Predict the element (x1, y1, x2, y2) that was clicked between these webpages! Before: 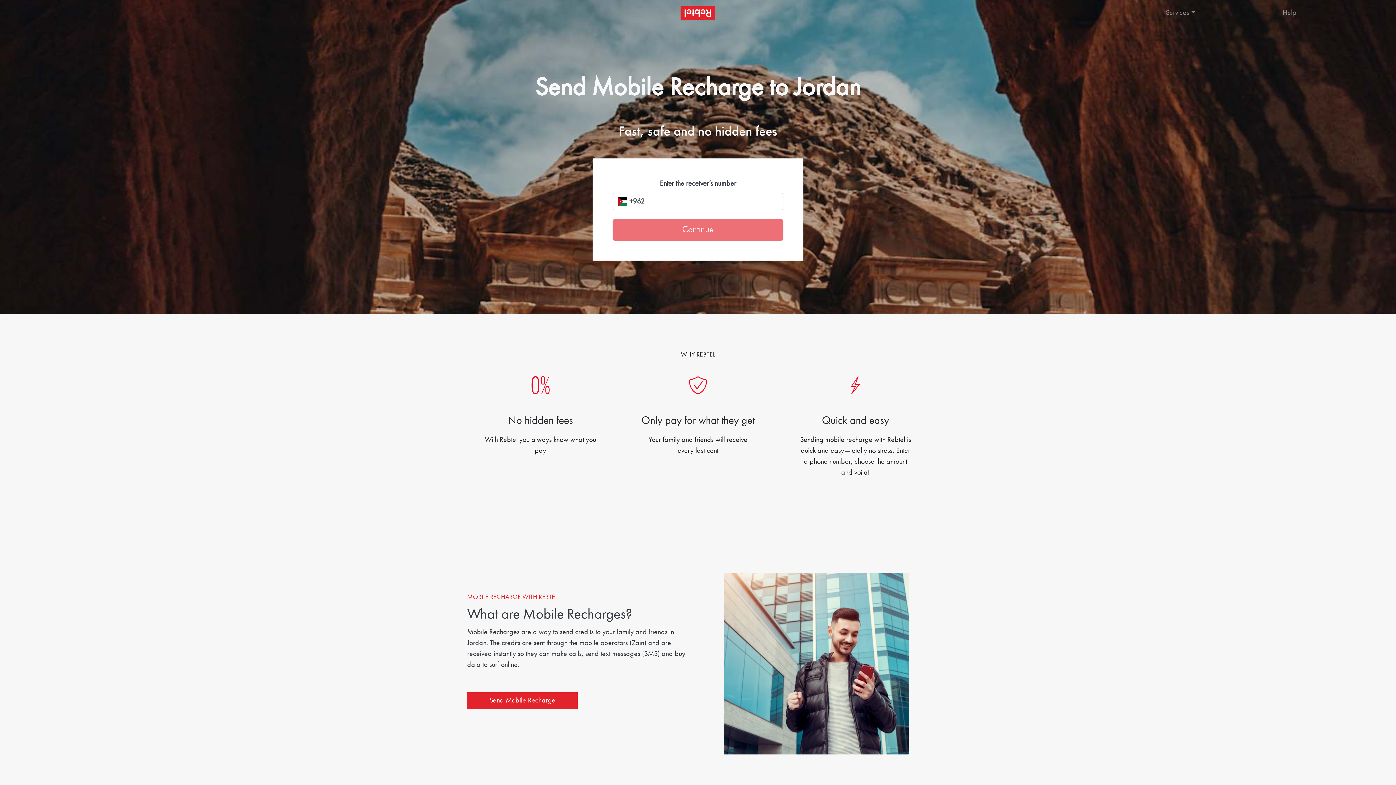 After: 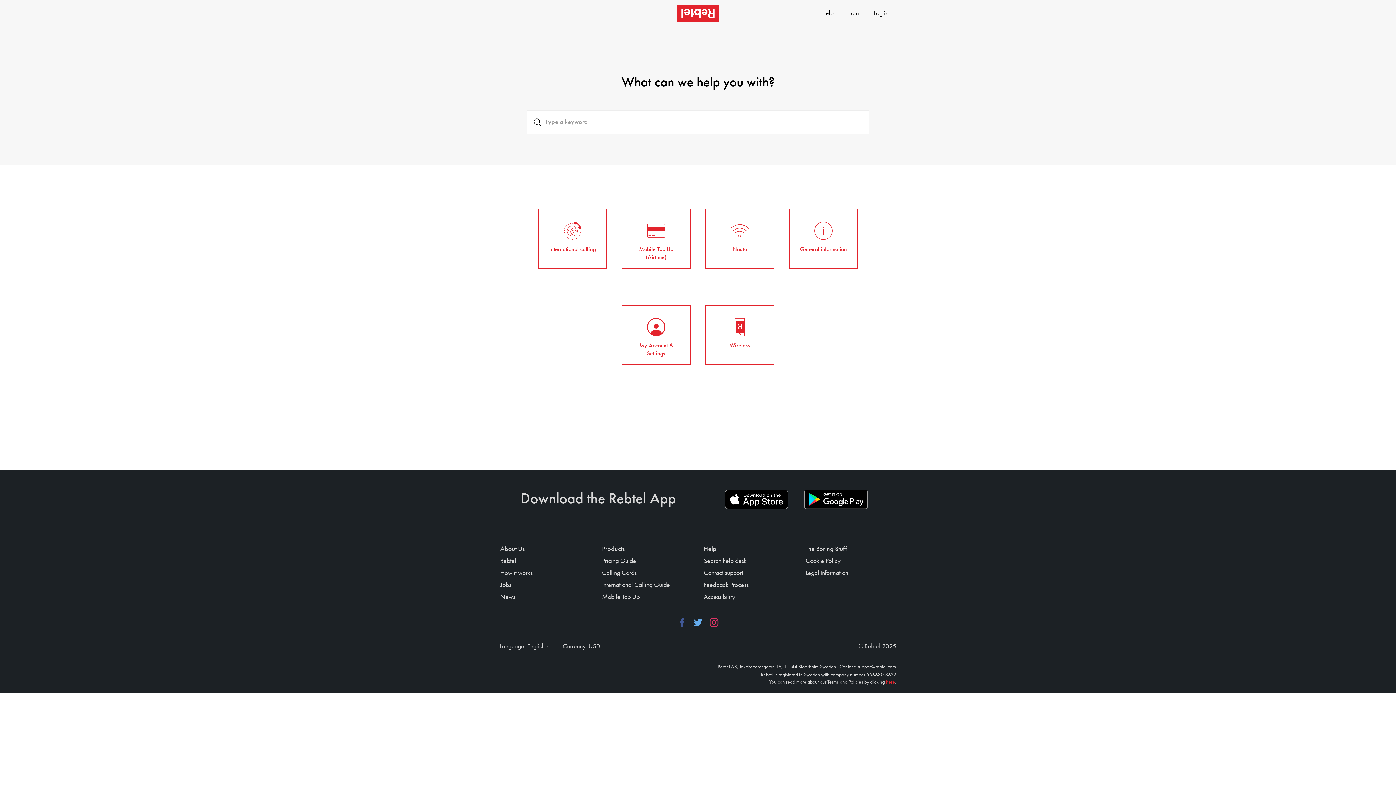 Action: label: Help bbox: (1279, 4, 1389, 22)